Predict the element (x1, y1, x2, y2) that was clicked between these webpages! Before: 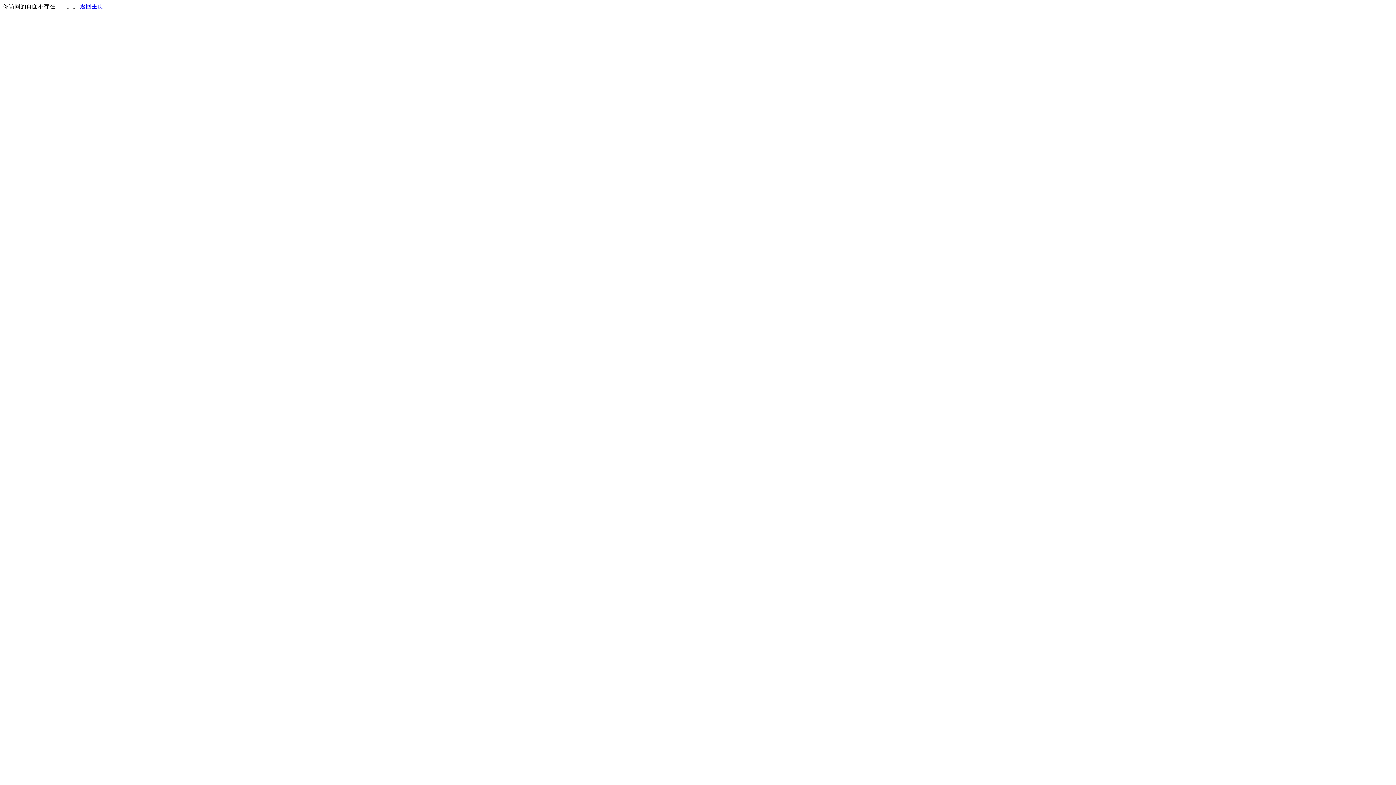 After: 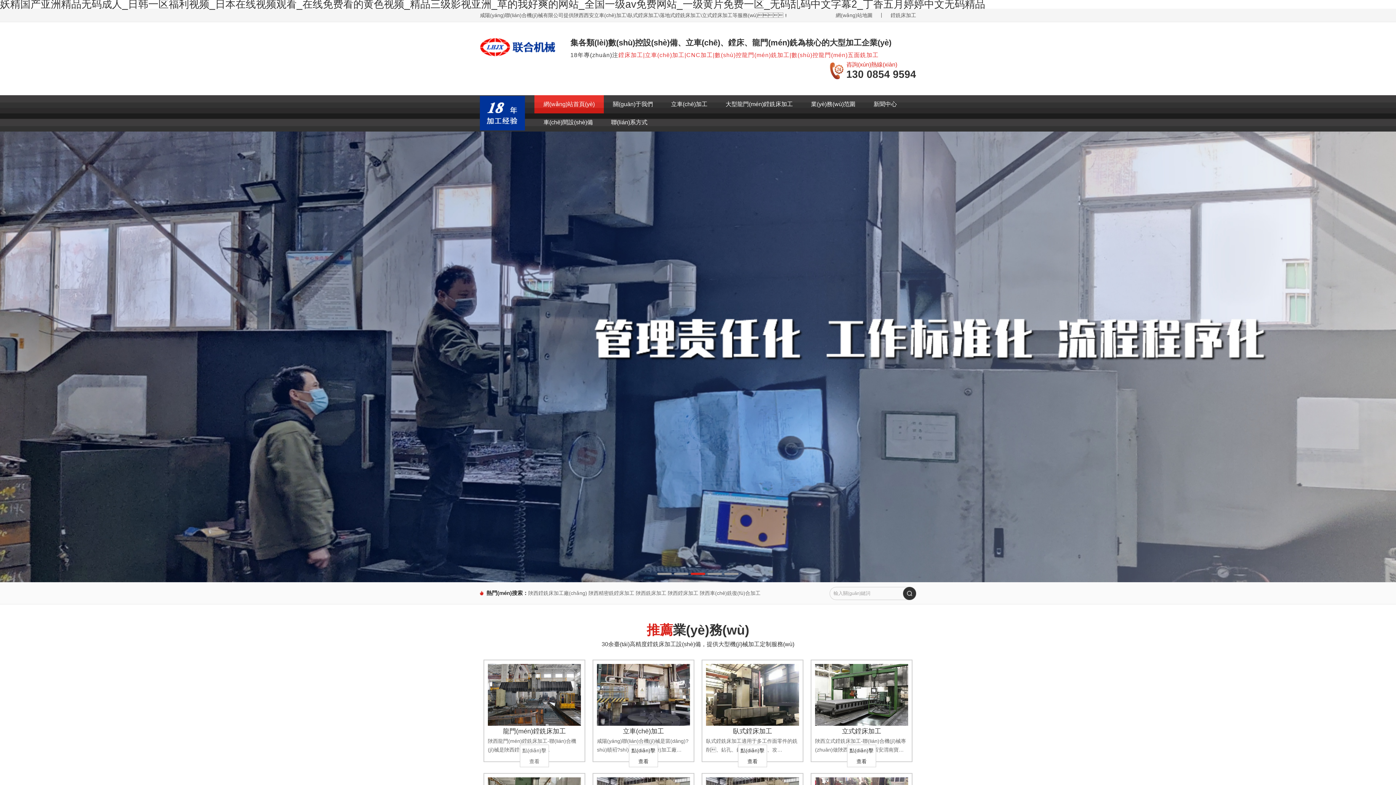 Action: bbox: (80, 3, 103, 9) label: 返回主页